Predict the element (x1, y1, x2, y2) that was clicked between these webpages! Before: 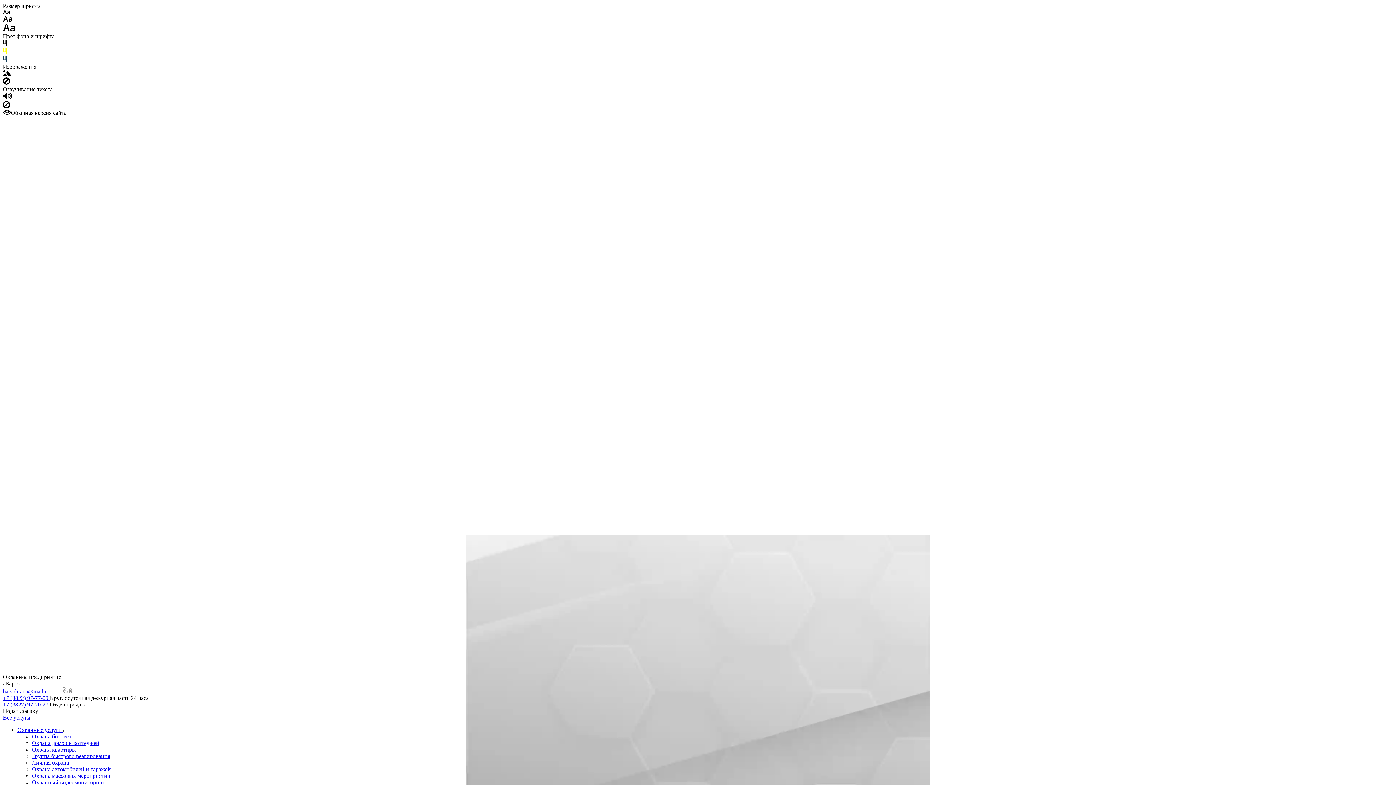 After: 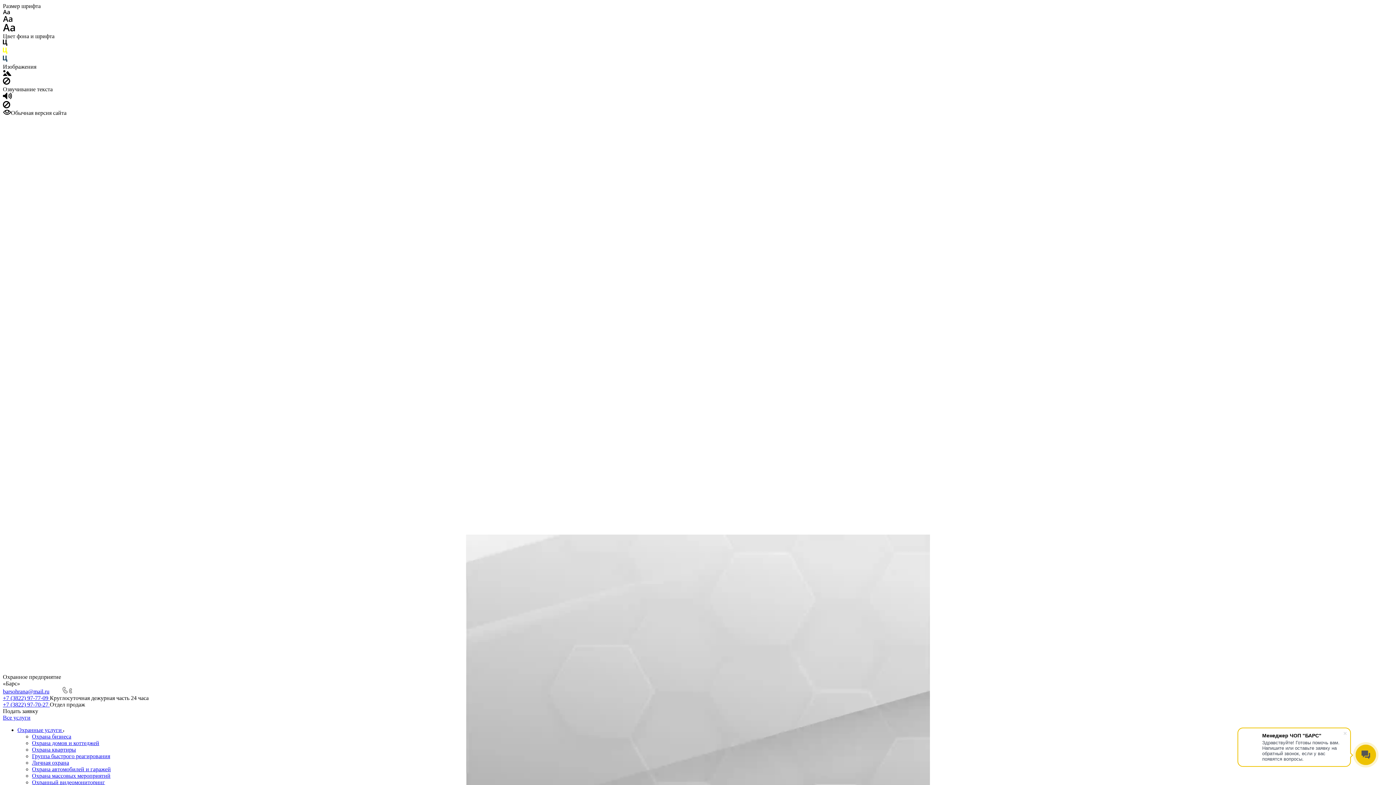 Action: bbox: (32, 746, 76, 753) label: Охрана квартиры